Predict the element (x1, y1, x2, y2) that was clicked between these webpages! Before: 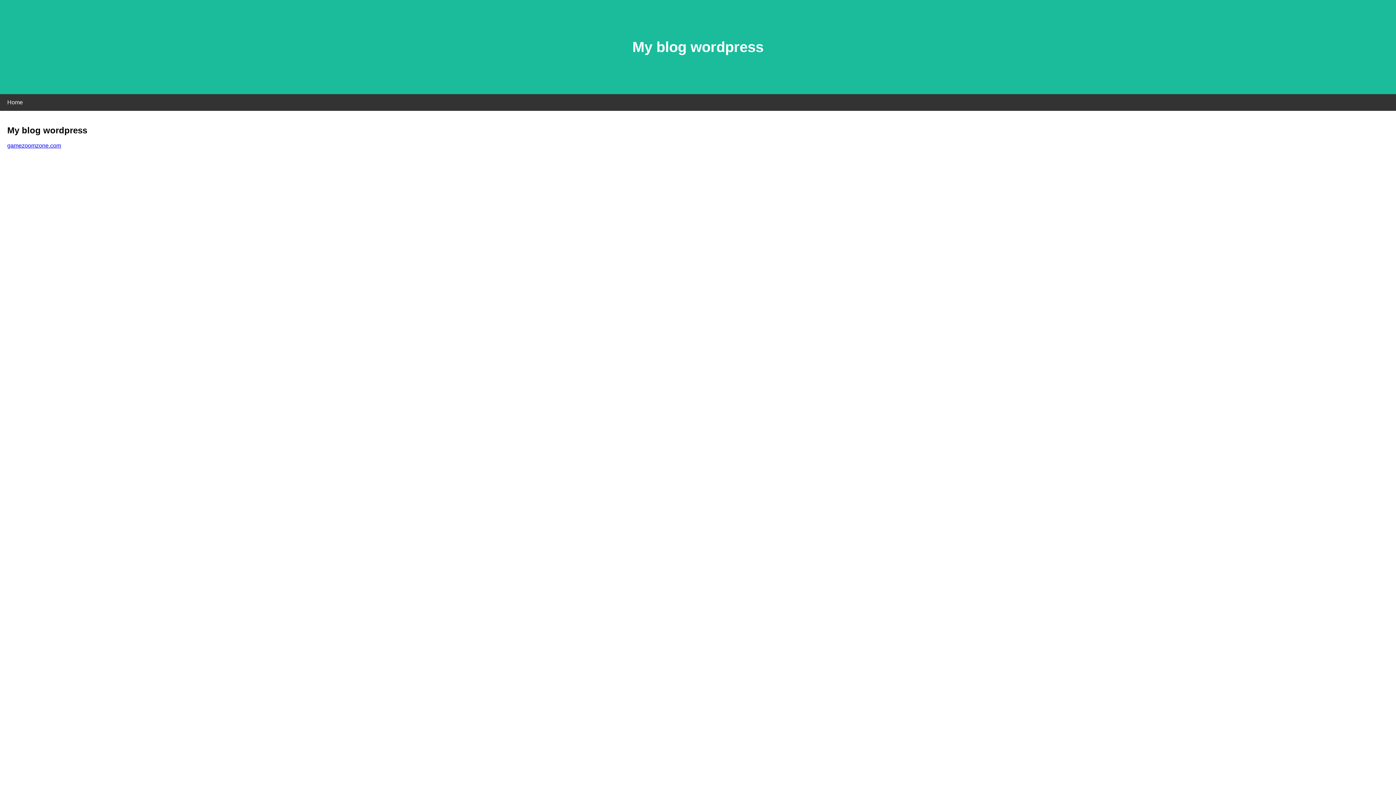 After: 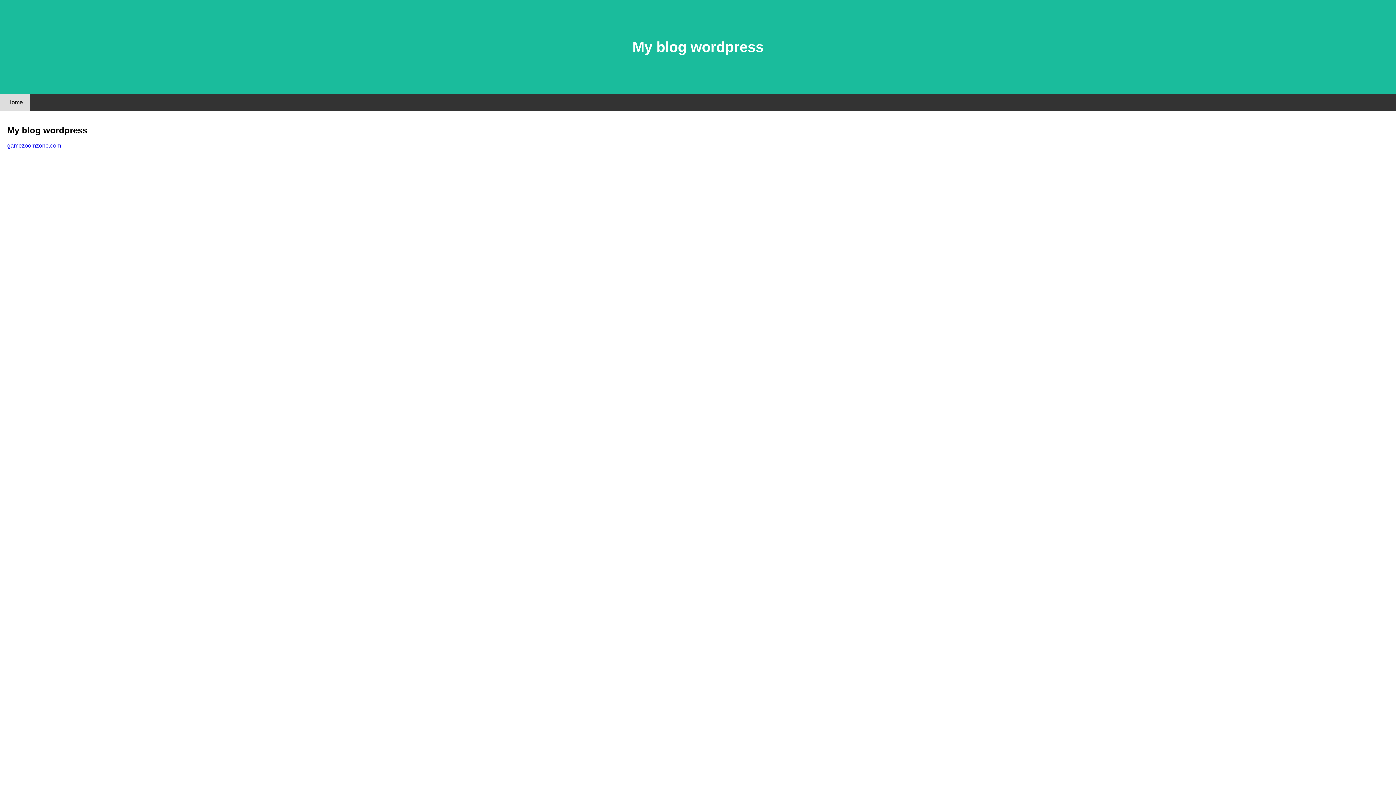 Action: bbox: (0, 94, 30, 110) label: Home